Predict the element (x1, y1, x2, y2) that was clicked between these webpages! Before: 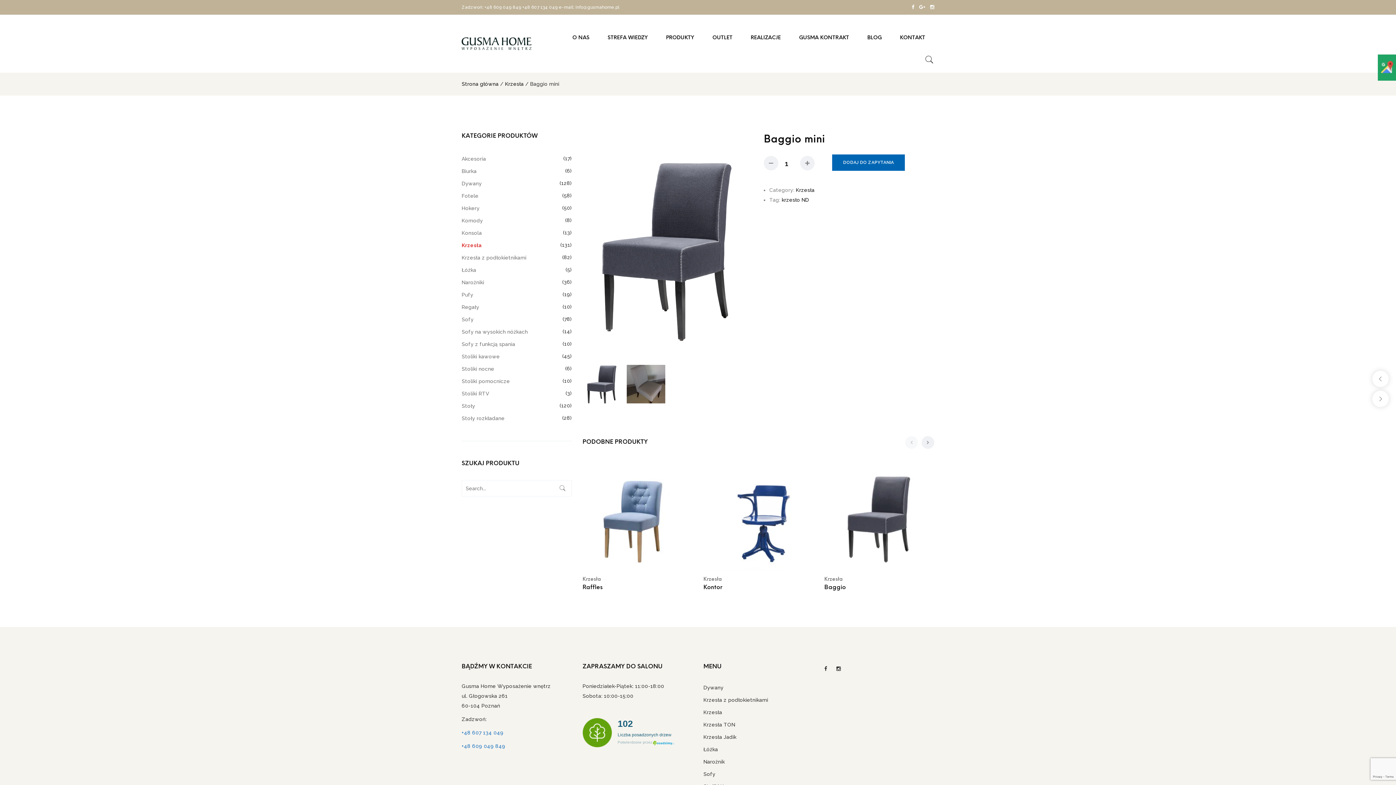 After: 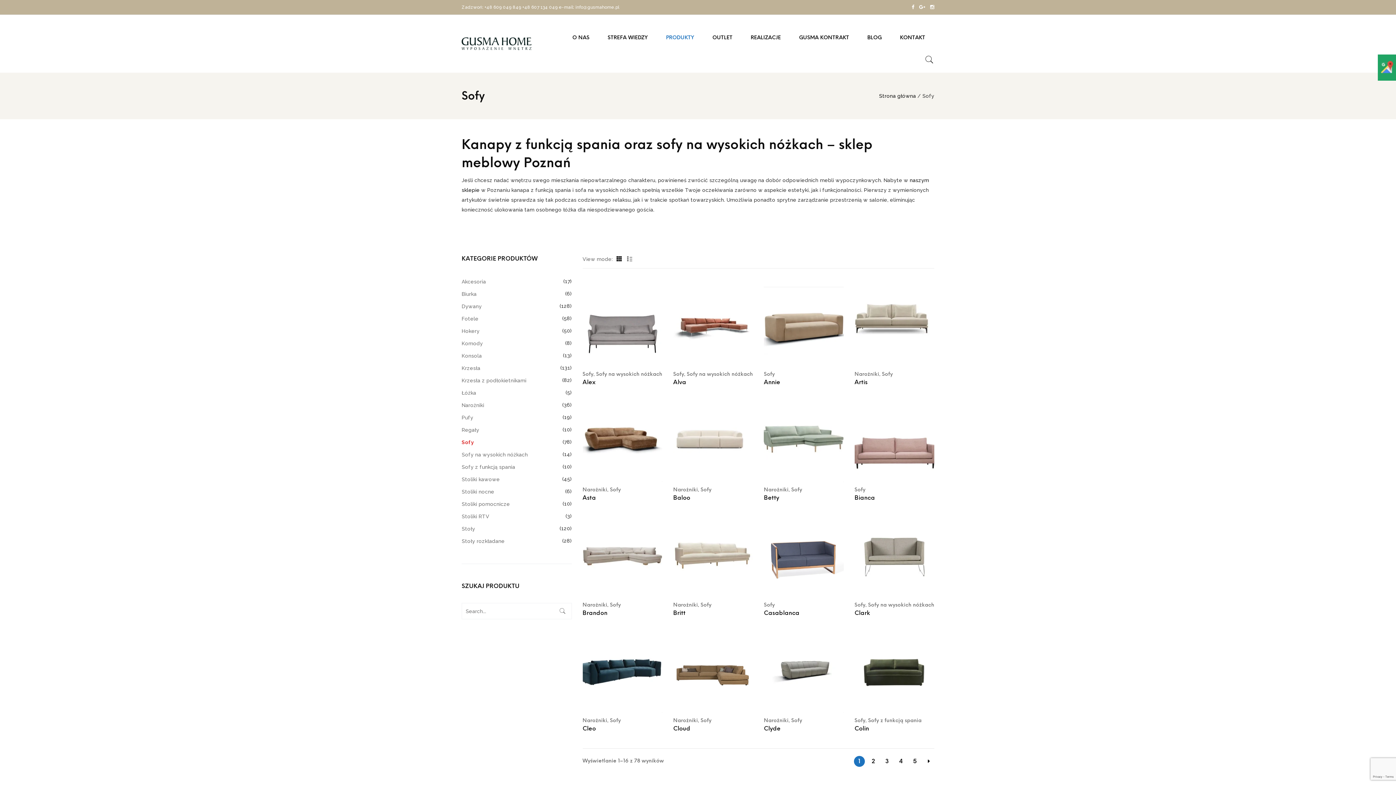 Action: label: Sofy bbox: (461, 313, 473, 325)